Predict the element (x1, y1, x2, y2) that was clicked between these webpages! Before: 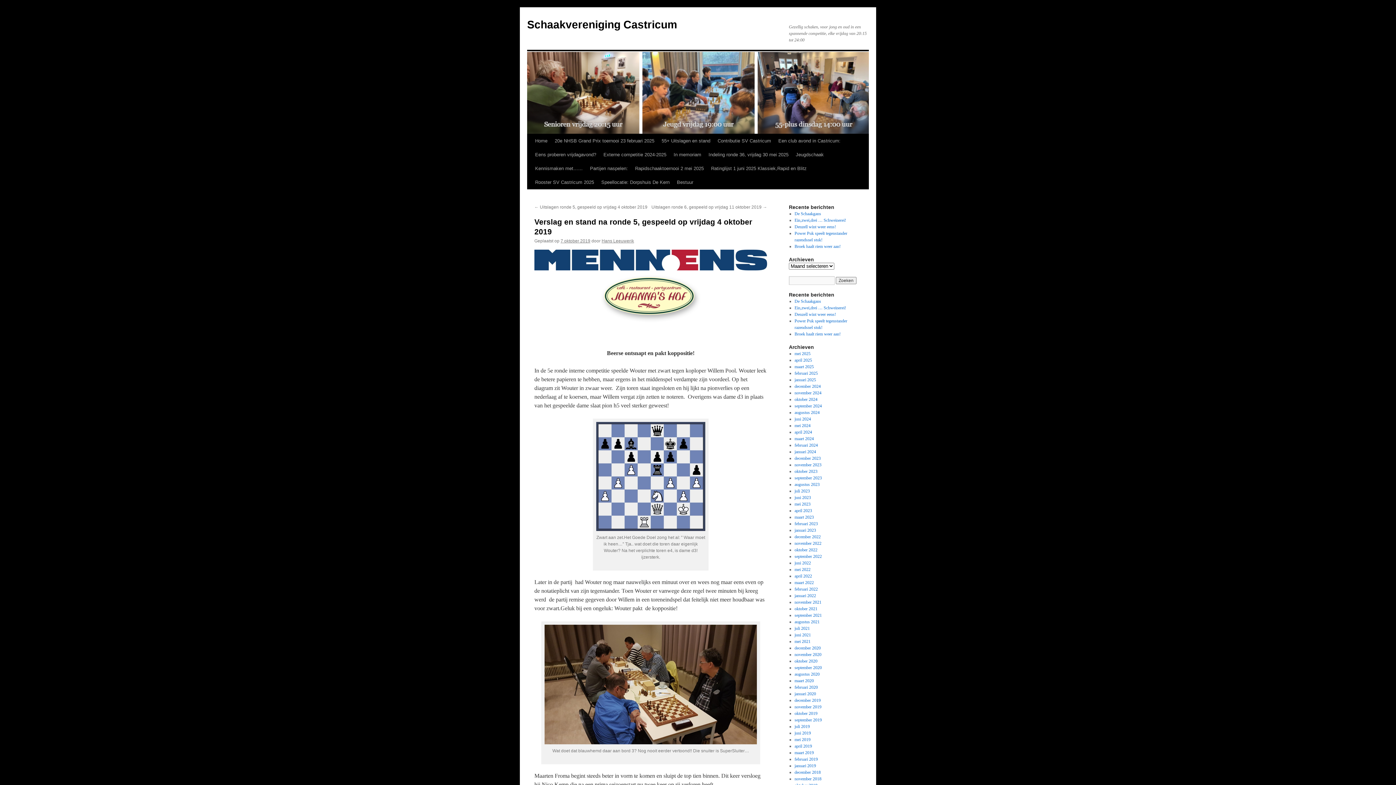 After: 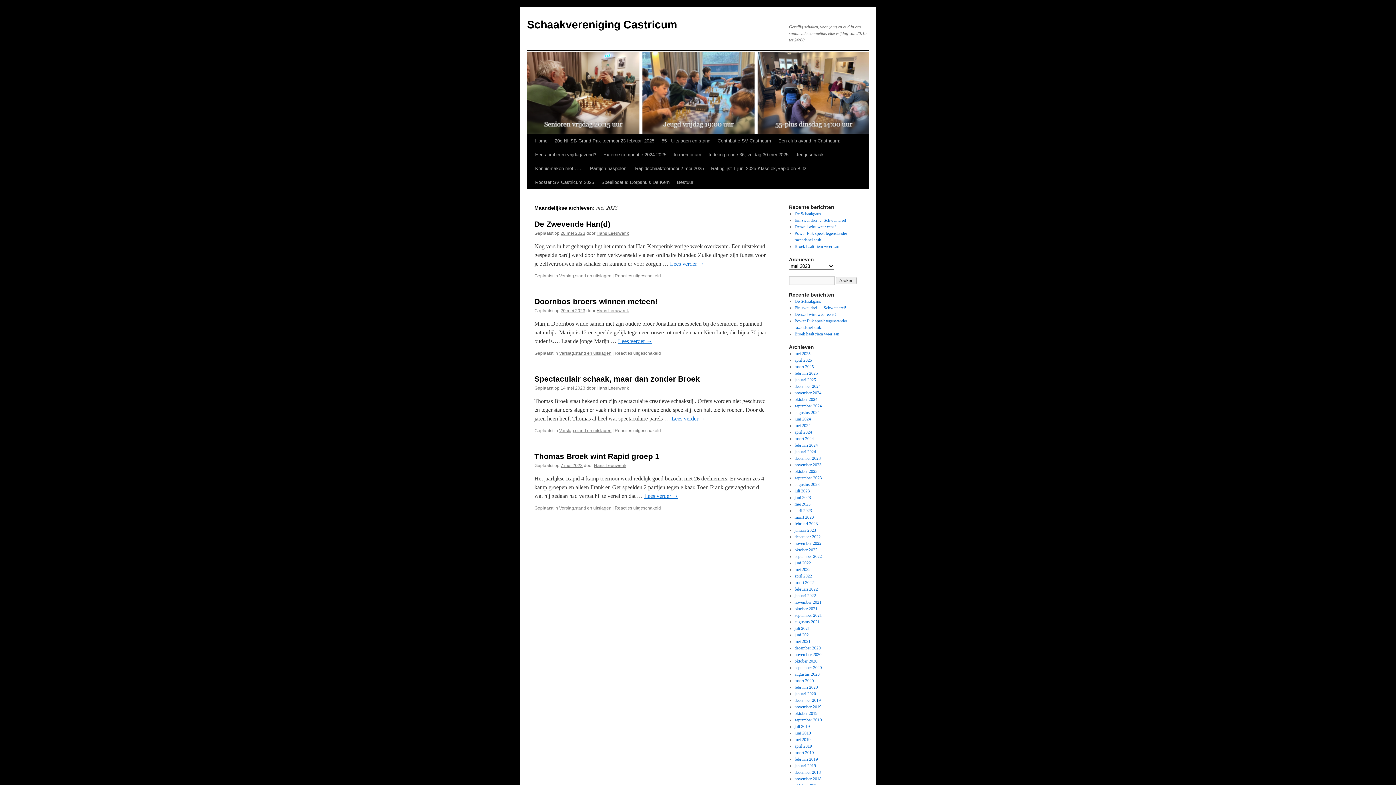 Action: bbox: (794, 501, 810, 506) label: mei 2023